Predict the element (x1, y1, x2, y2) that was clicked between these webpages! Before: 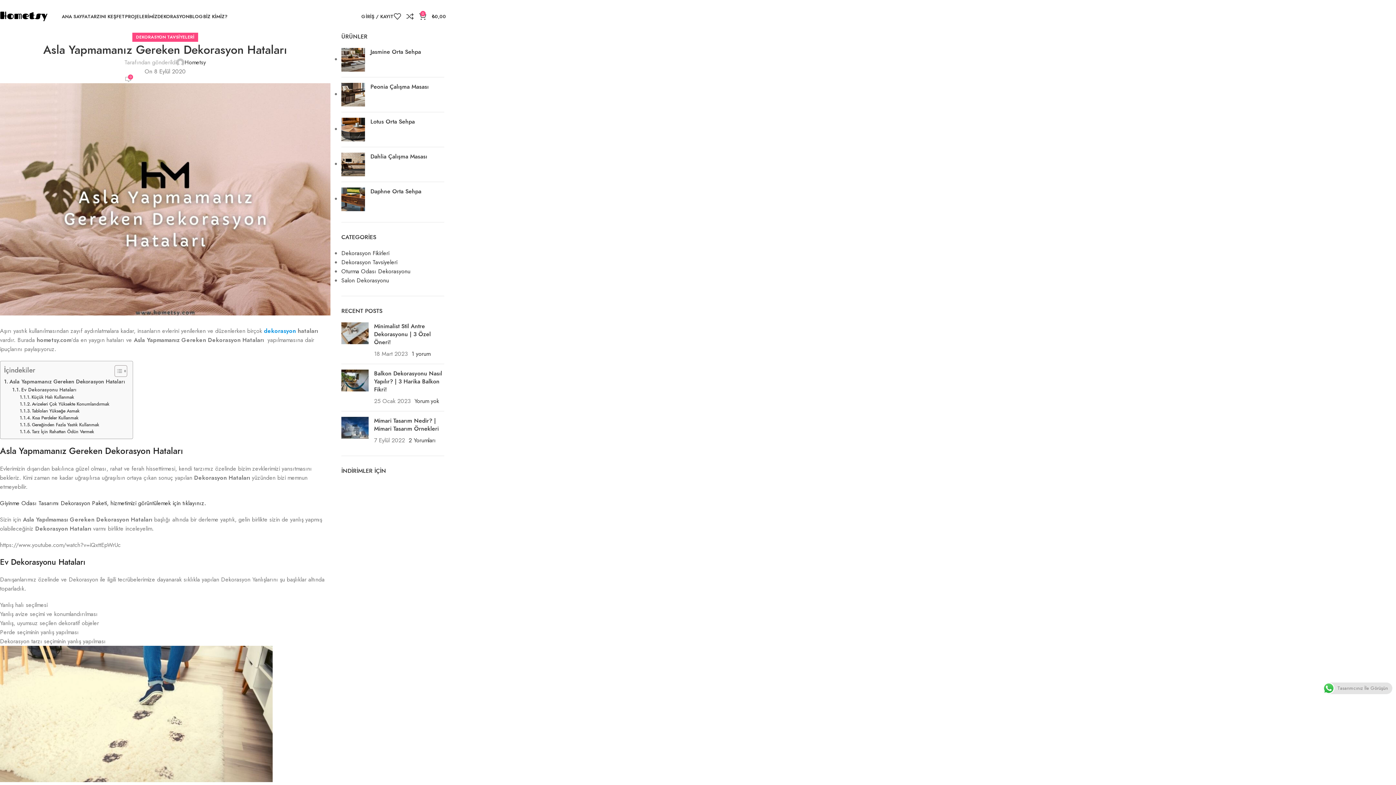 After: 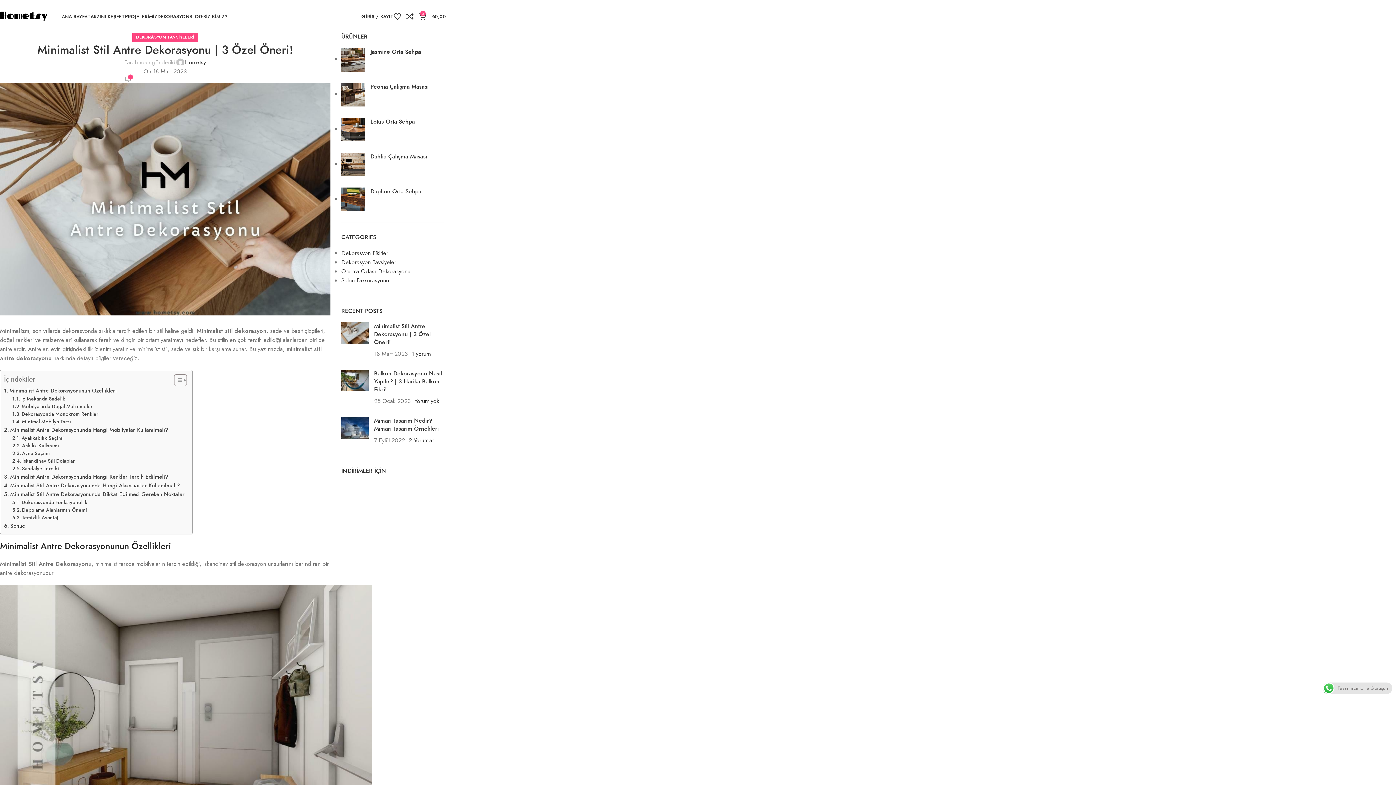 Action: label: Post thumbnail bbox: (341, 322, 368, 358)